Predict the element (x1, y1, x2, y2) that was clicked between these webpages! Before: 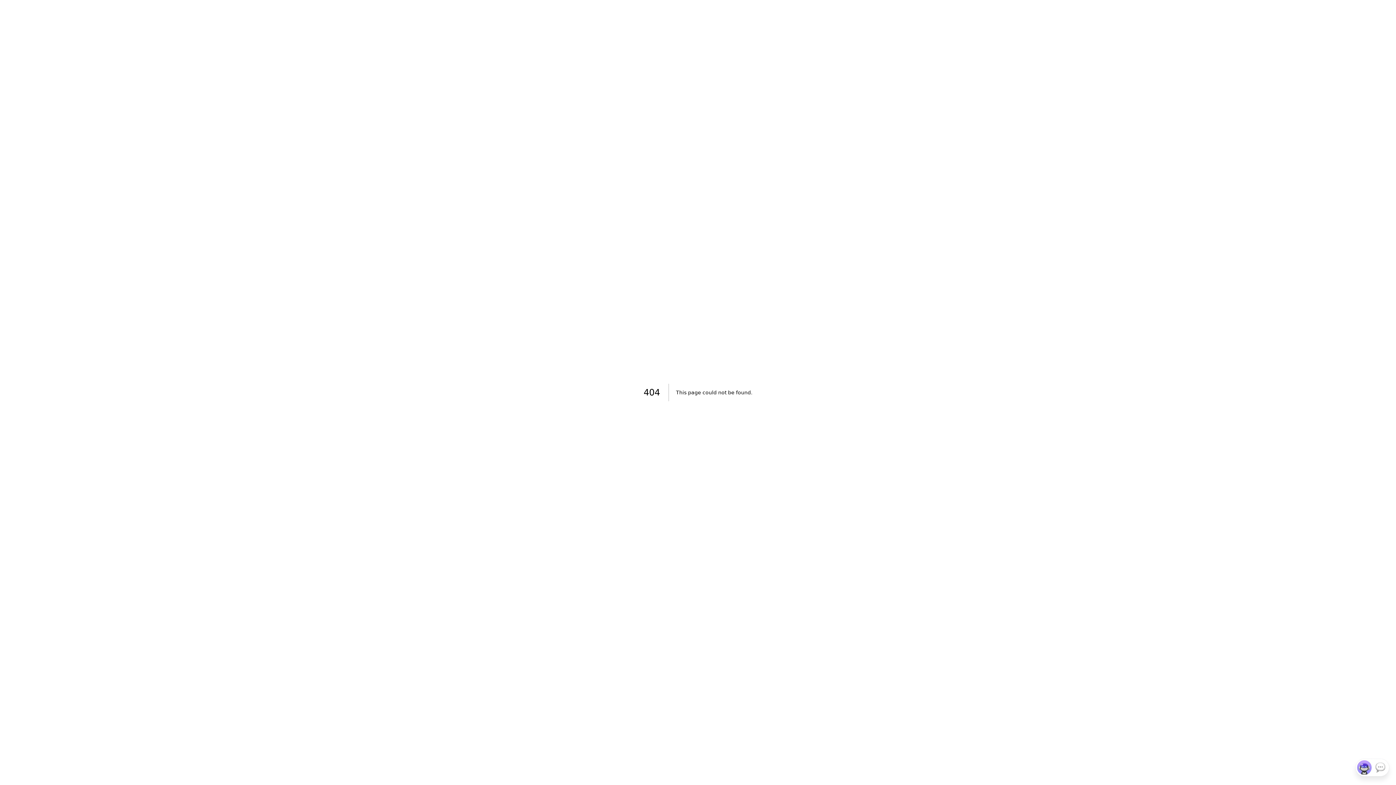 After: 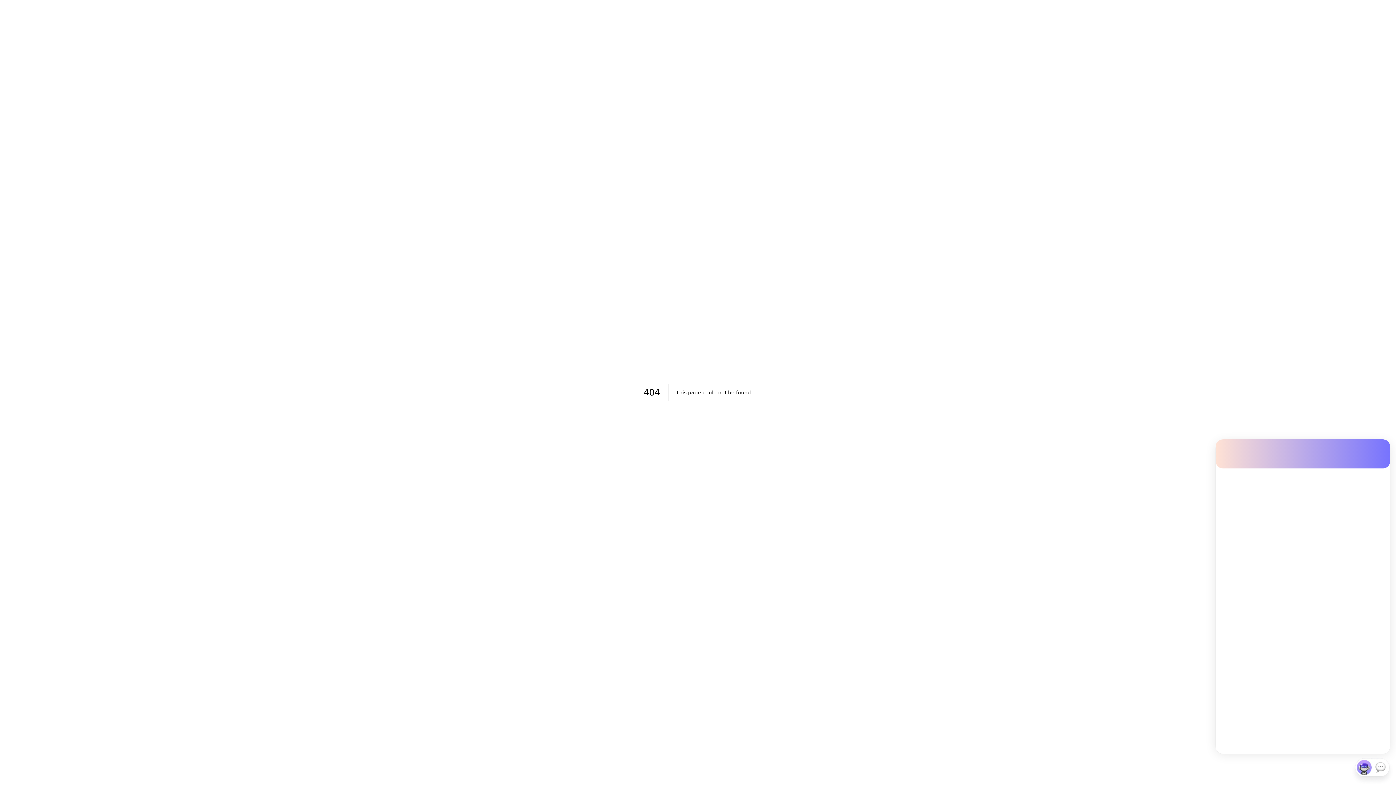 Action: bbox: (1352, 758, 1393, 785)